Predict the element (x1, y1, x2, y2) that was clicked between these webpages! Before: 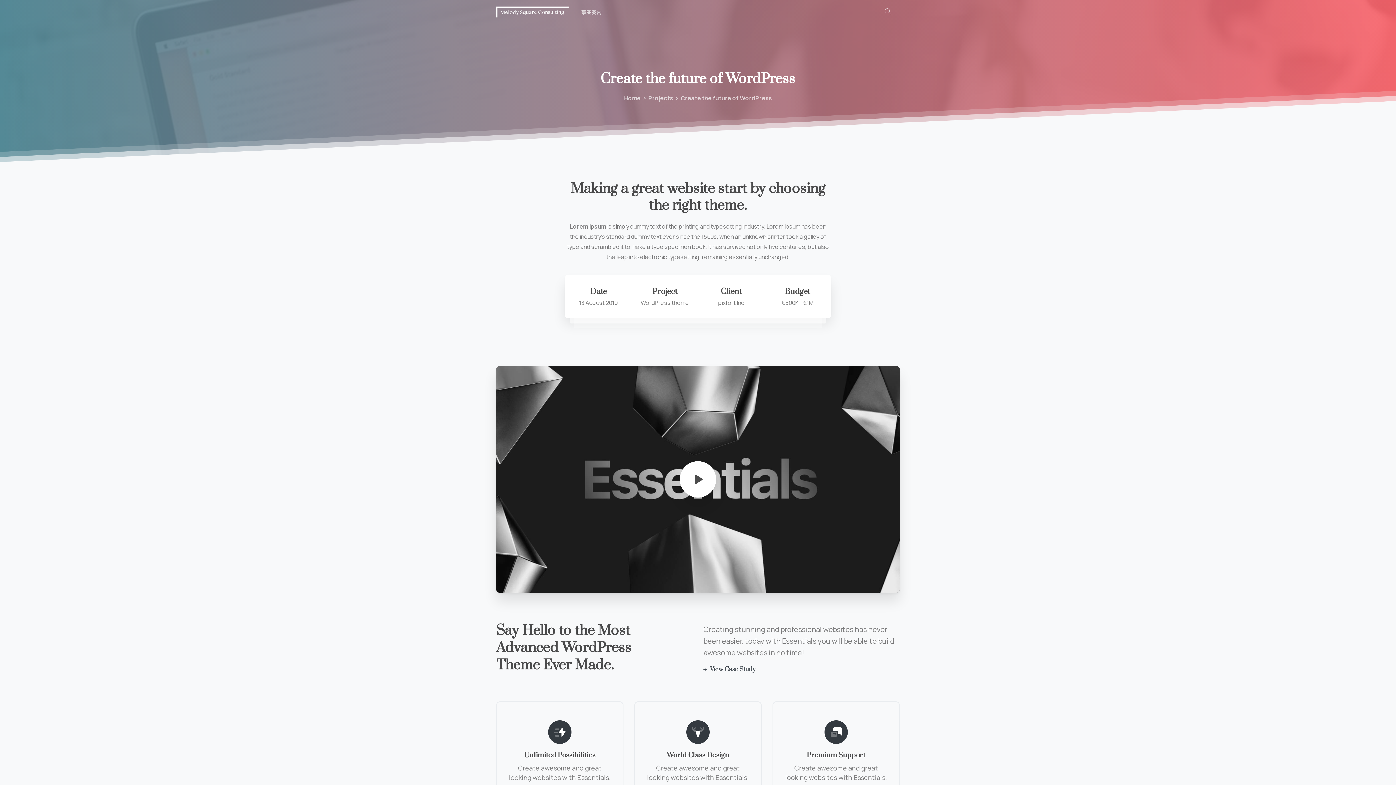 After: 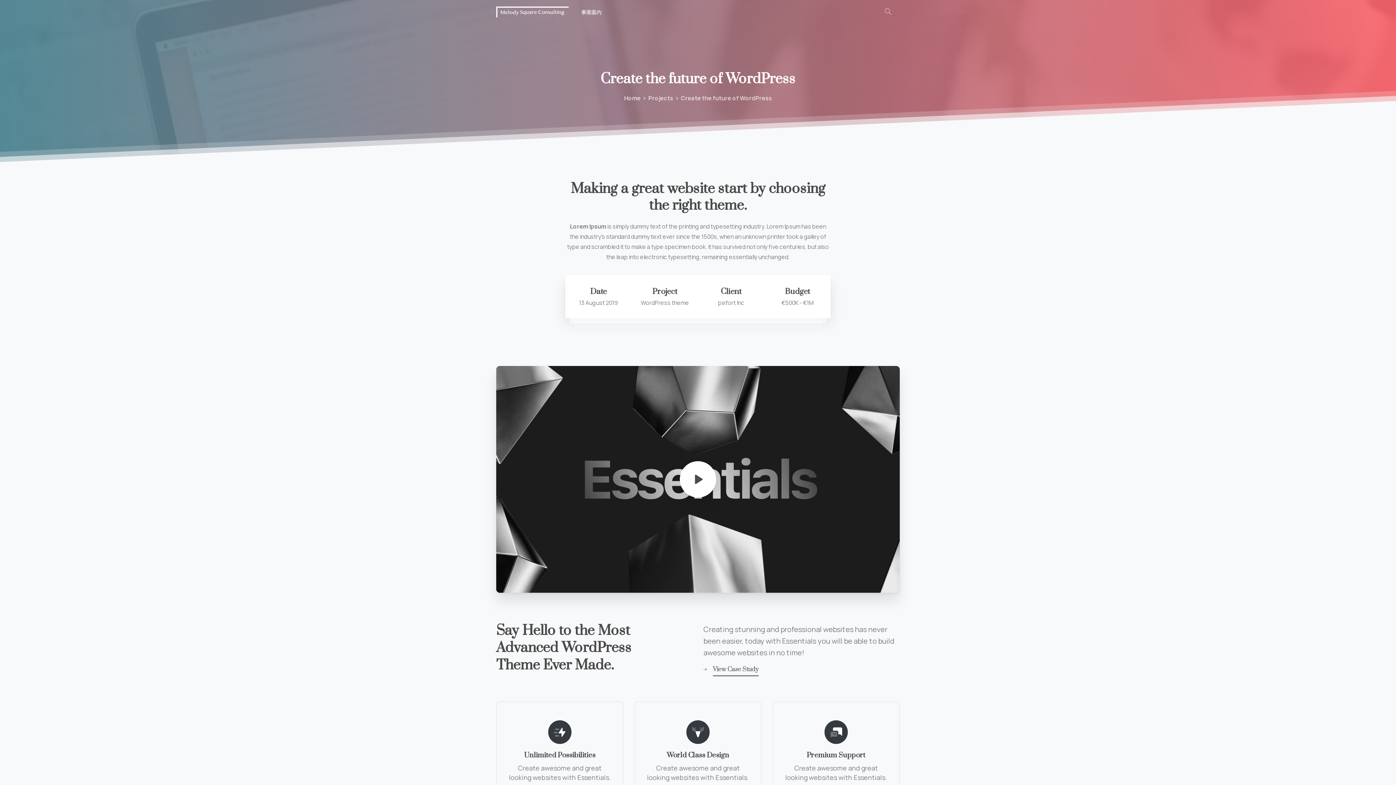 Action: label:  View Case Study bbox: (703, 664, 756, 675)